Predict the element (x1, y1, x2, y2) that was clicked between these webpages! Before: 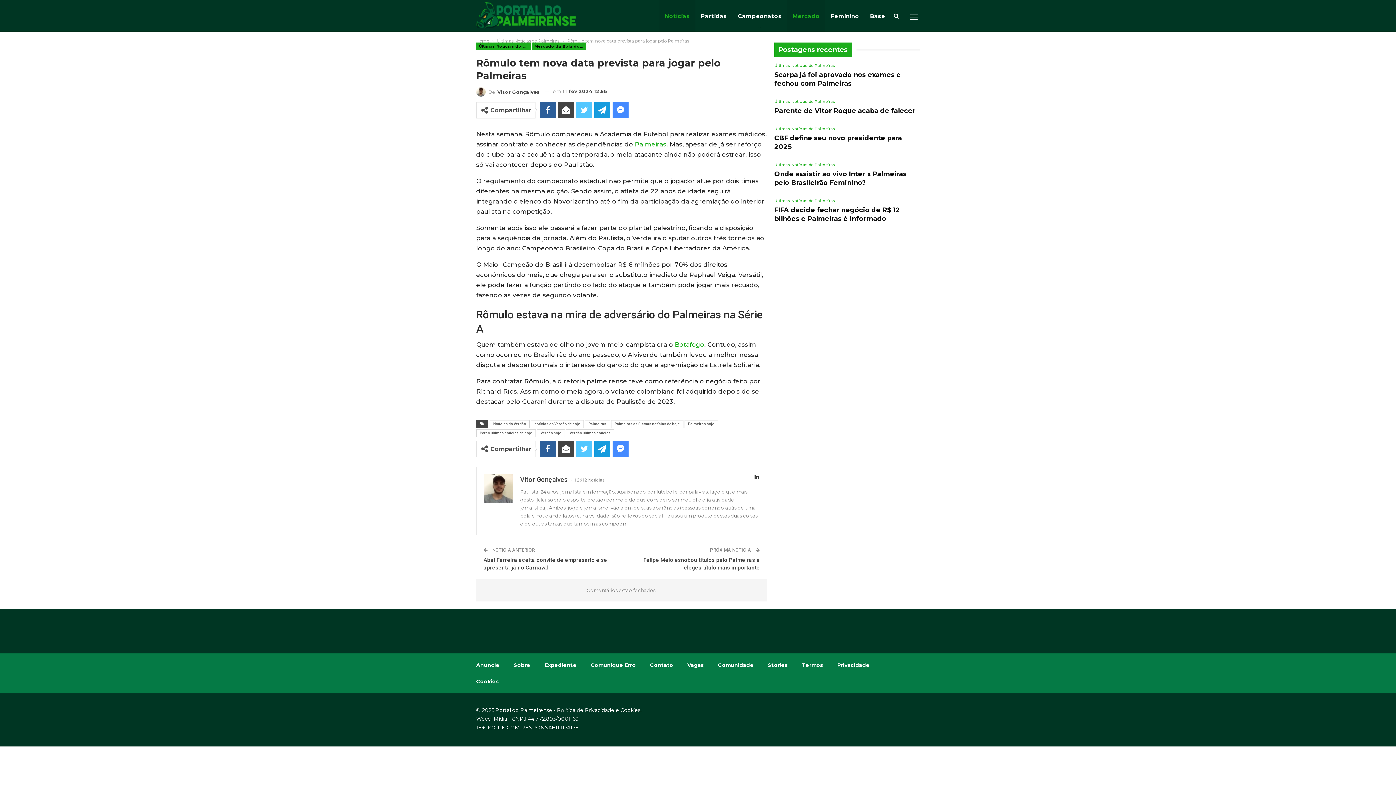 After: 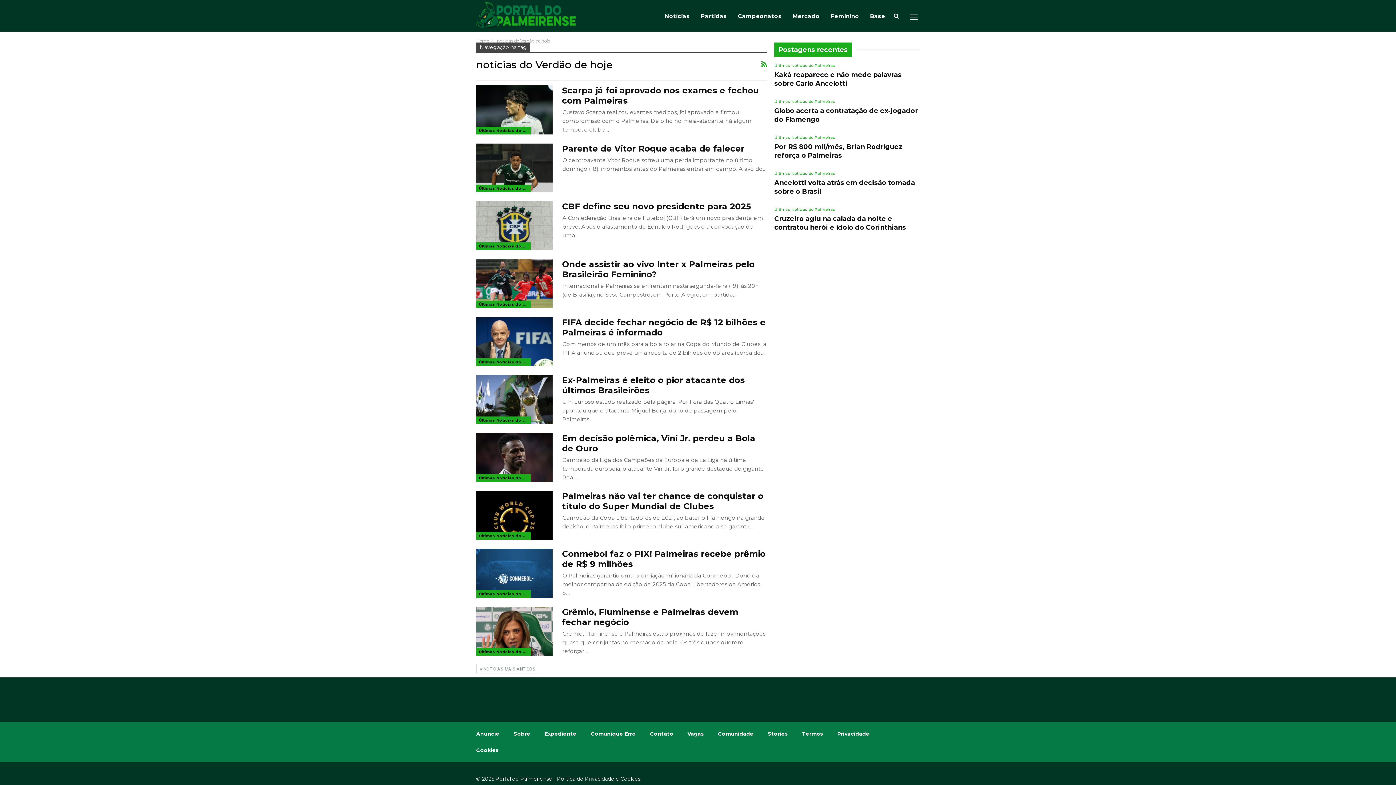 Action: bbox: (530, 420, 584, 428) label: notícias do Verdão de hoje